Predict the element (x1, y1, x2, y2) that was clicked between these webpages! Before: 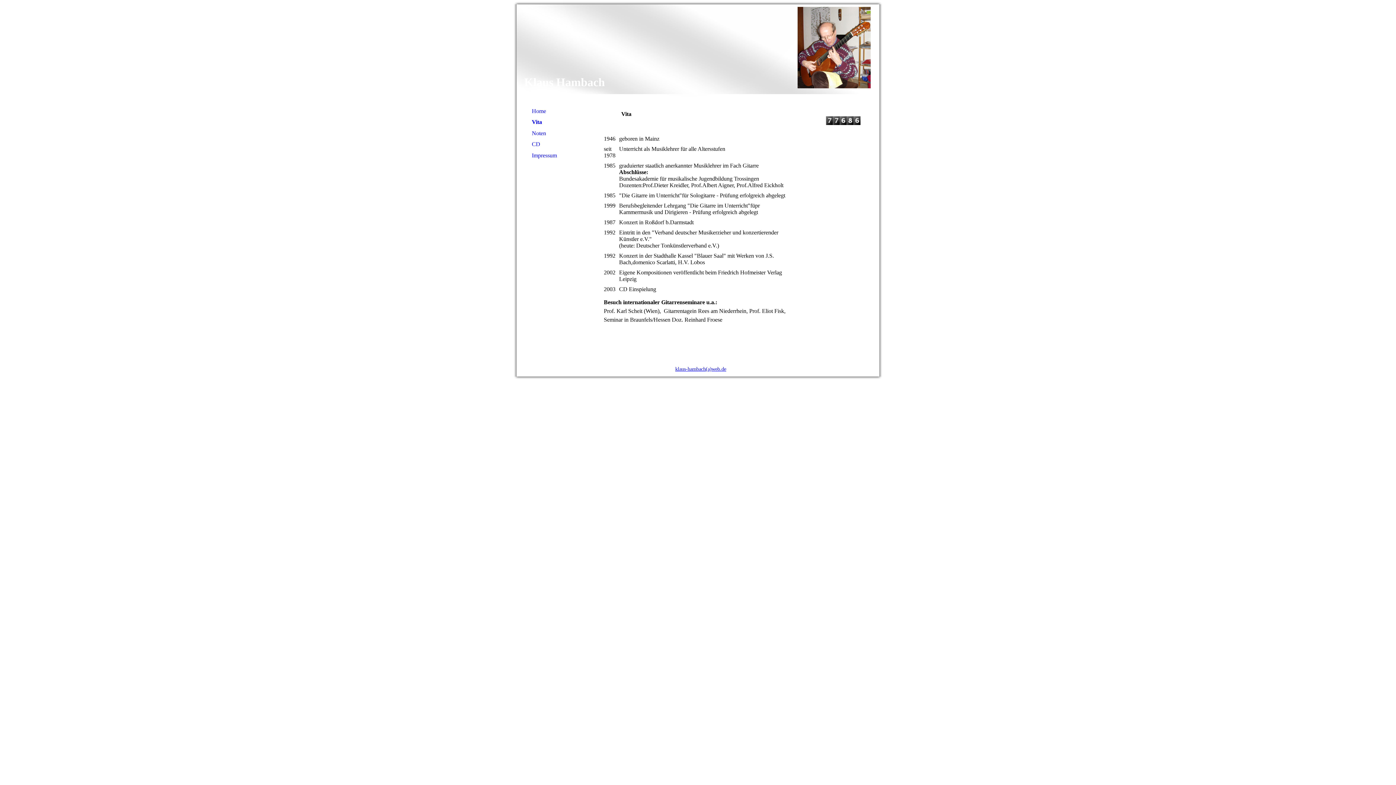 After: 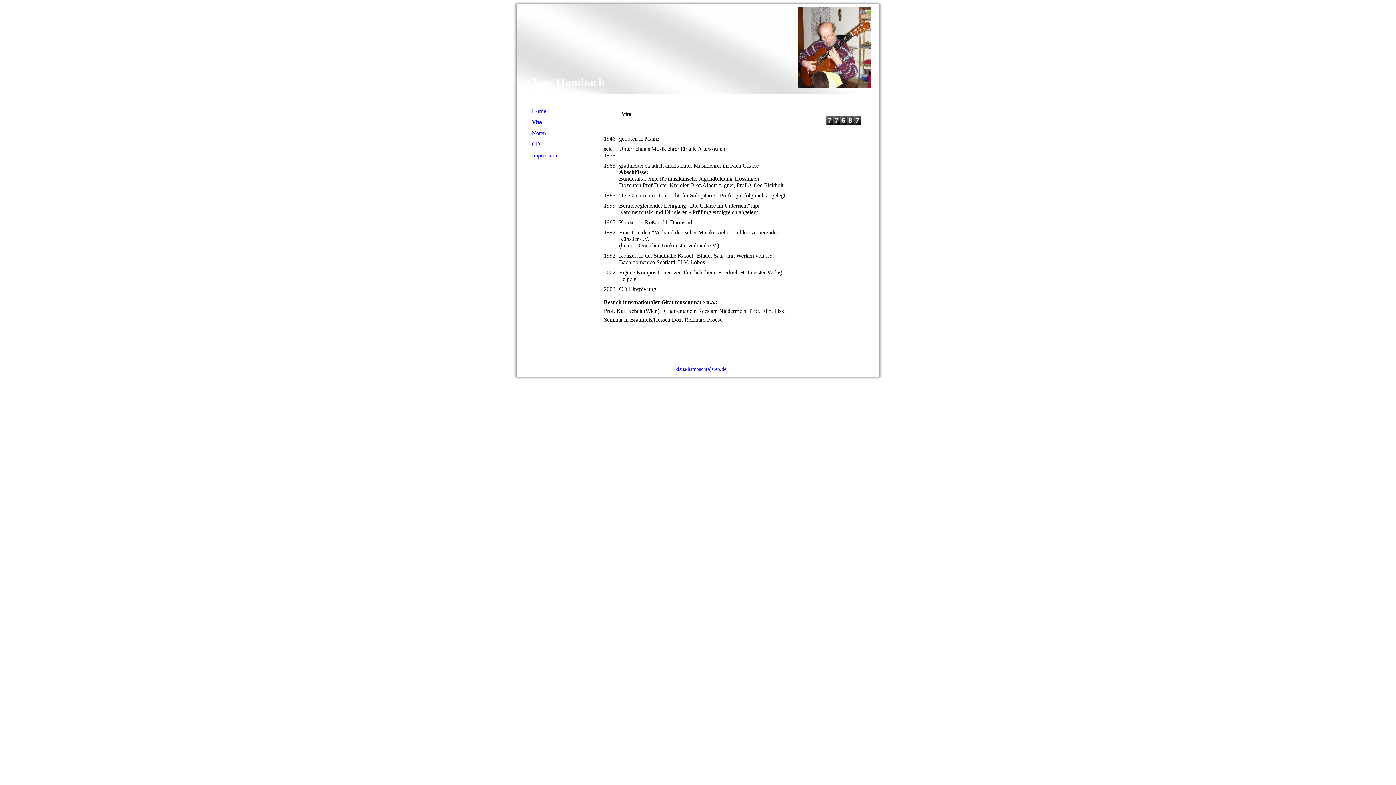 Action: label: Vita bbox: (525, 116, 588, 127)